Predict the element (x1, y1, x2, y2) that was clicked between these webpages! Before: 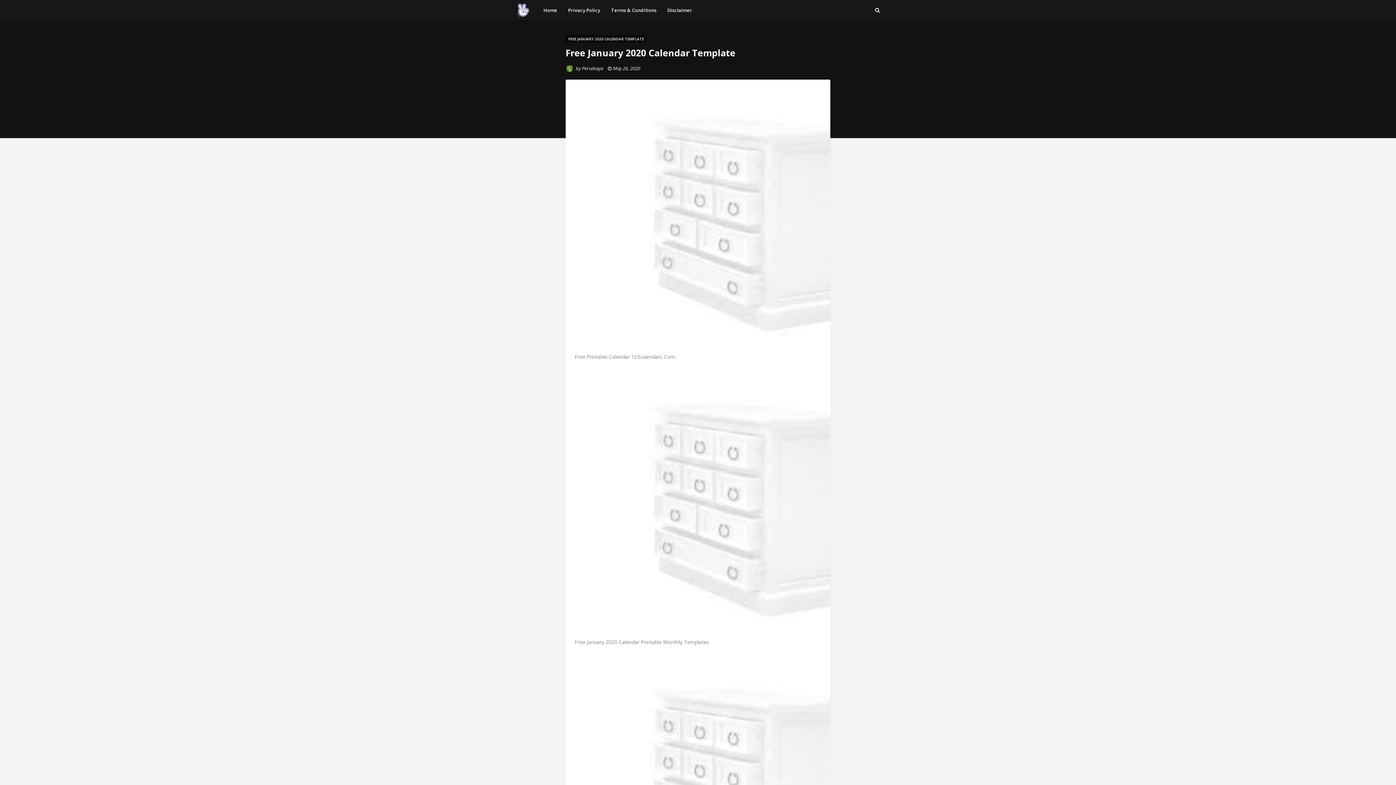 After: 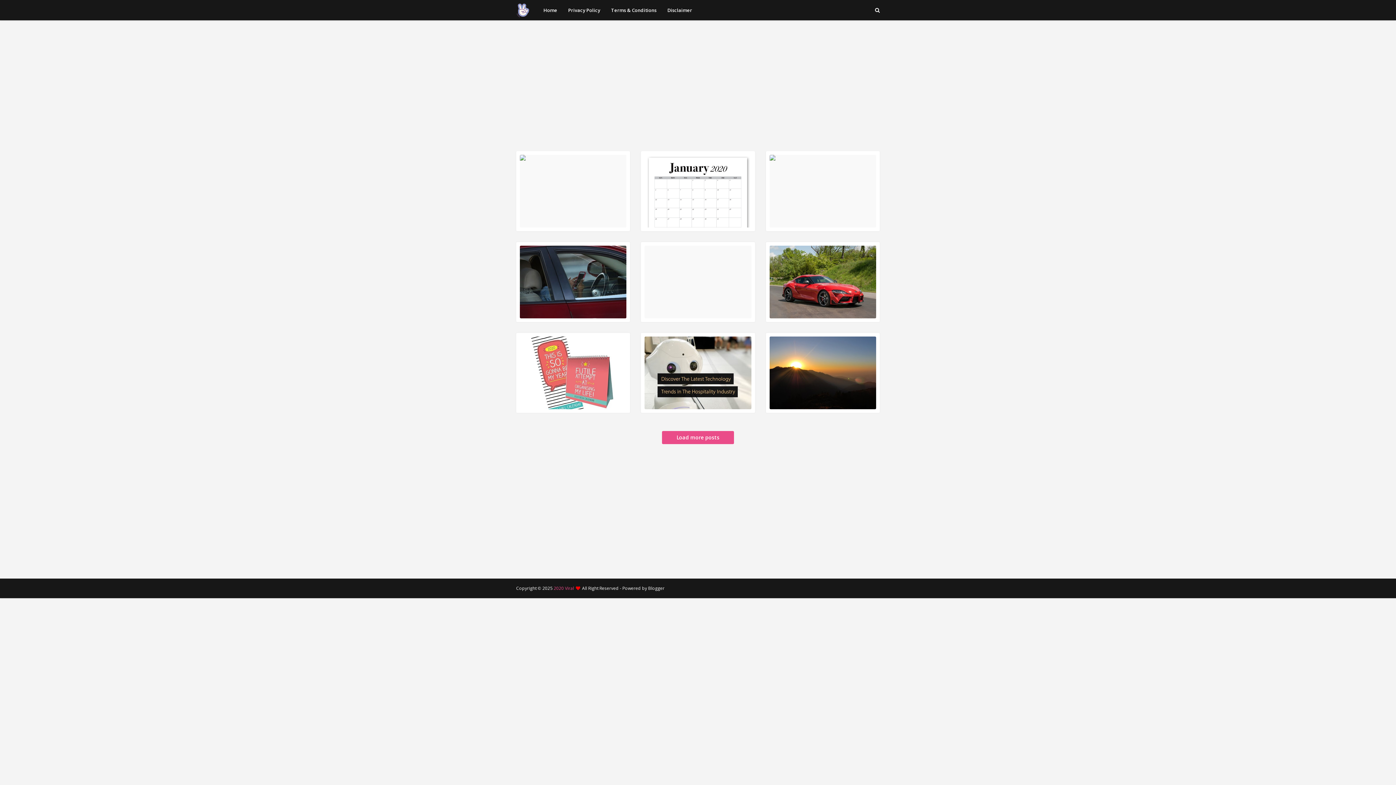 Action: bbox: (516, 12, 530, 18)